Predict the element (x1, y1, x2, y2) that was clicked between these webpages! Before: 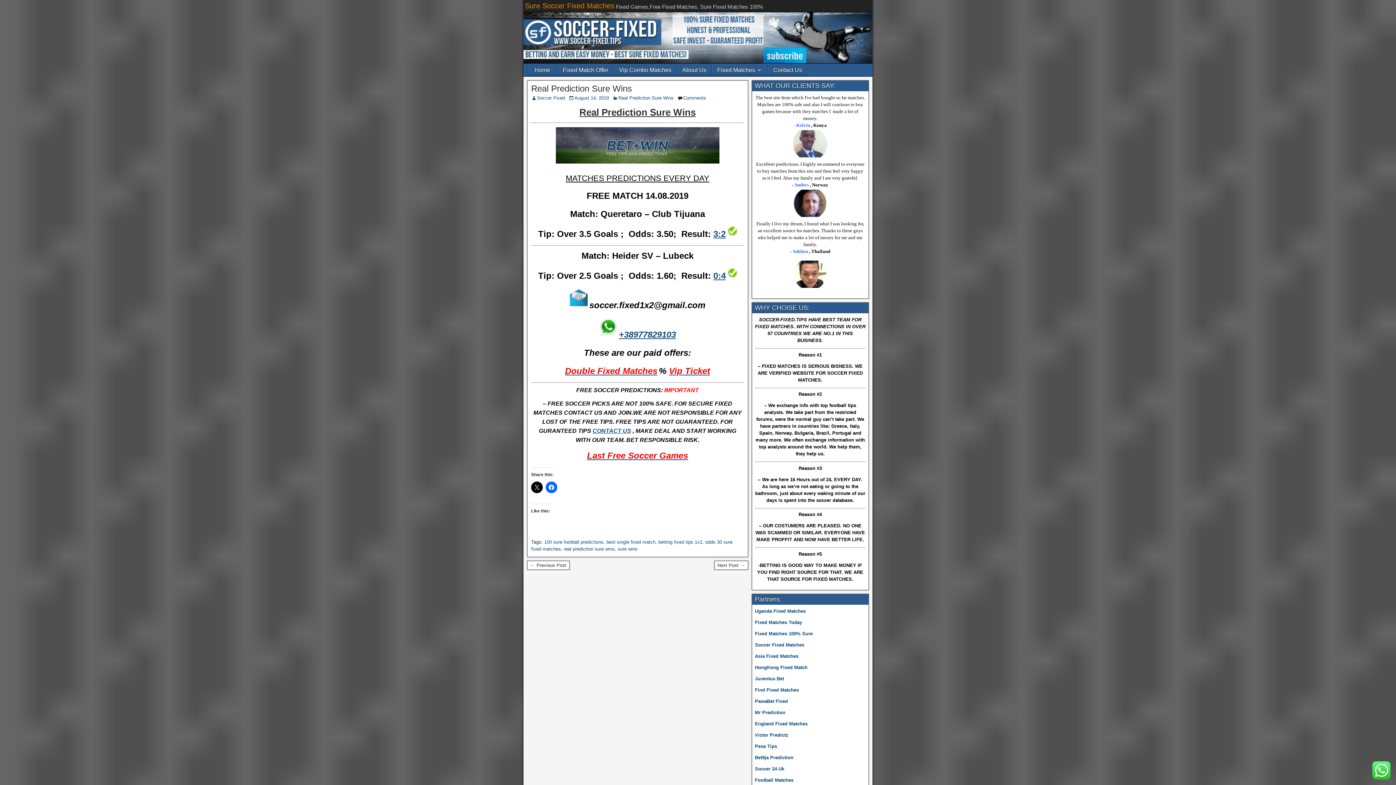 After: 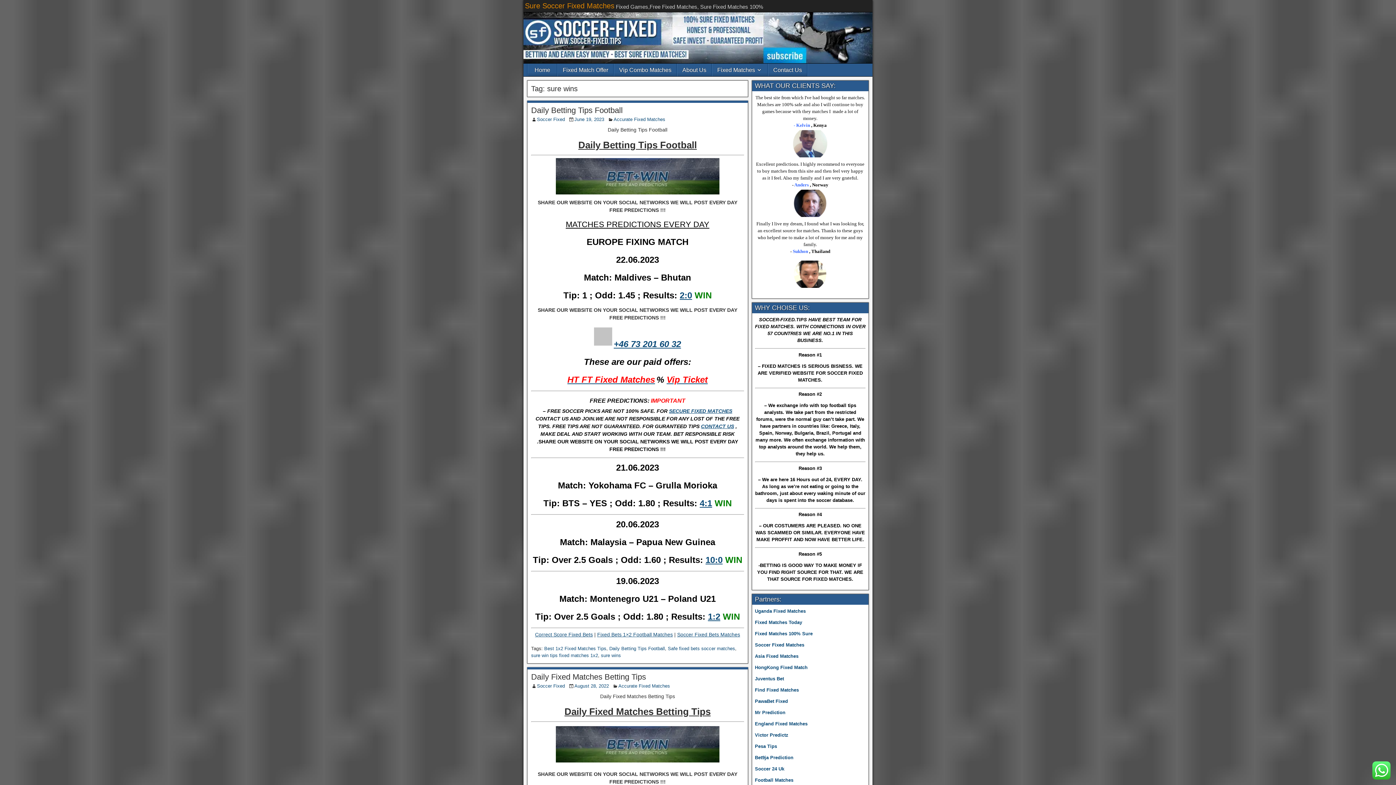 Action: label: sure wins bbox: (617, 546, 637, 552)